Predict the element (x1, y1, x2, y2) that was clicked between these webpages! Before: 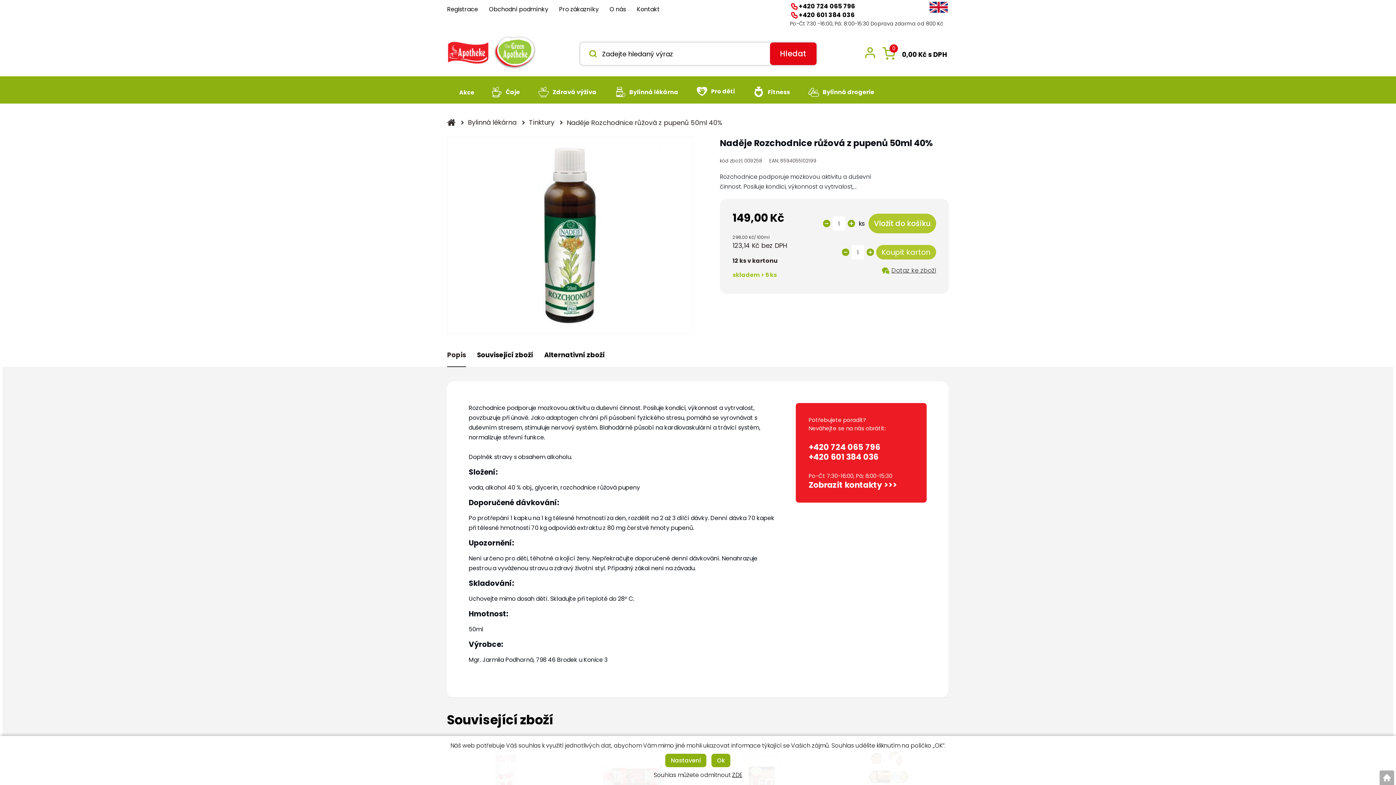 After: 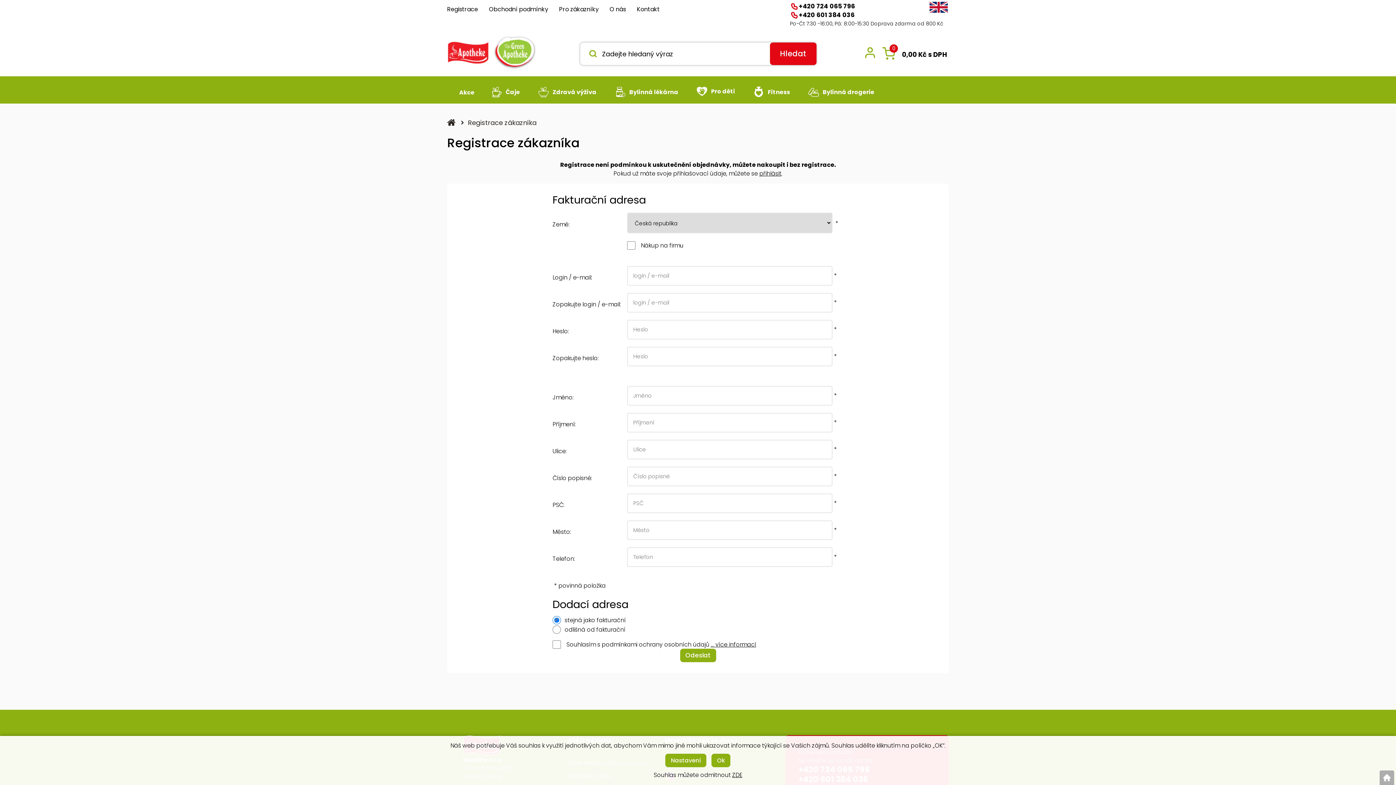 Action: label: Registrace bbox: (447, 5, 478, 13)